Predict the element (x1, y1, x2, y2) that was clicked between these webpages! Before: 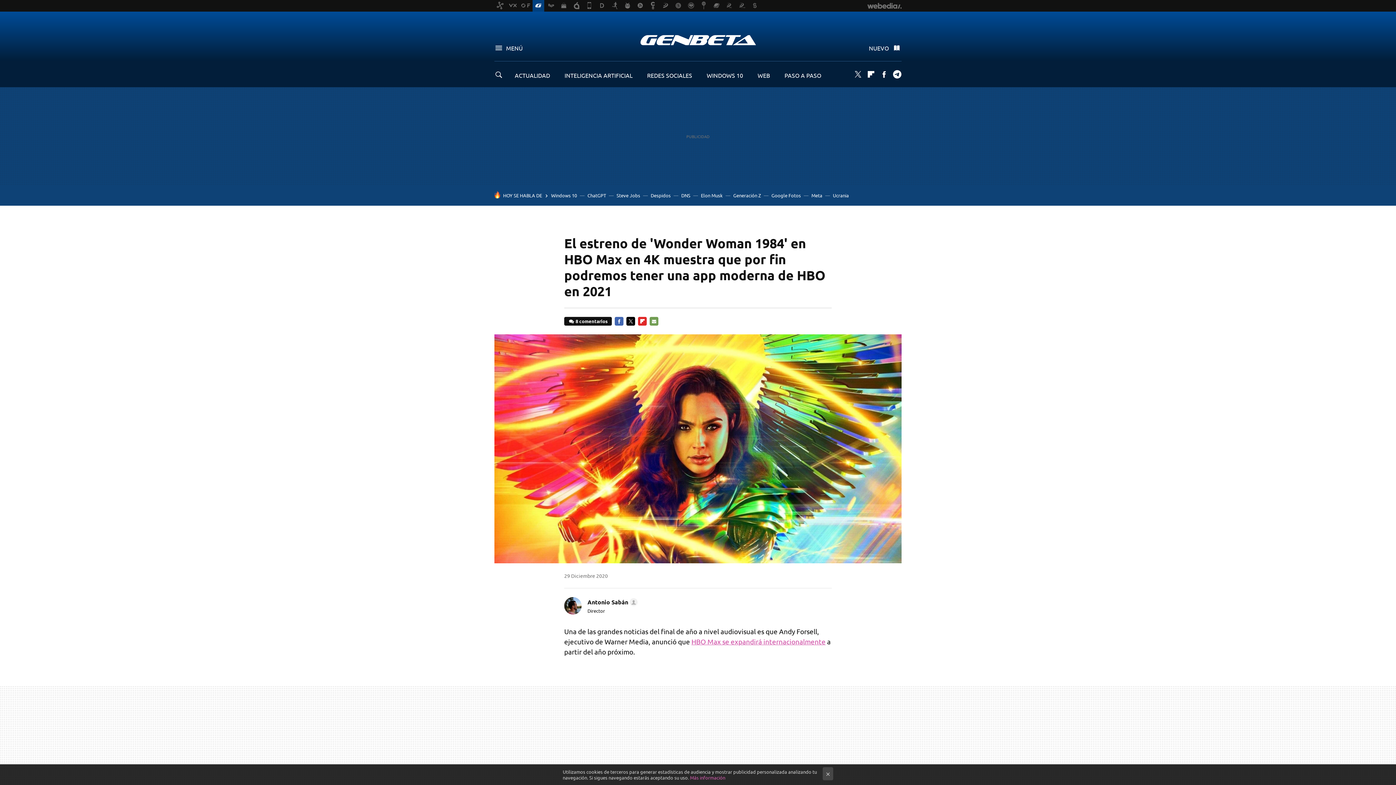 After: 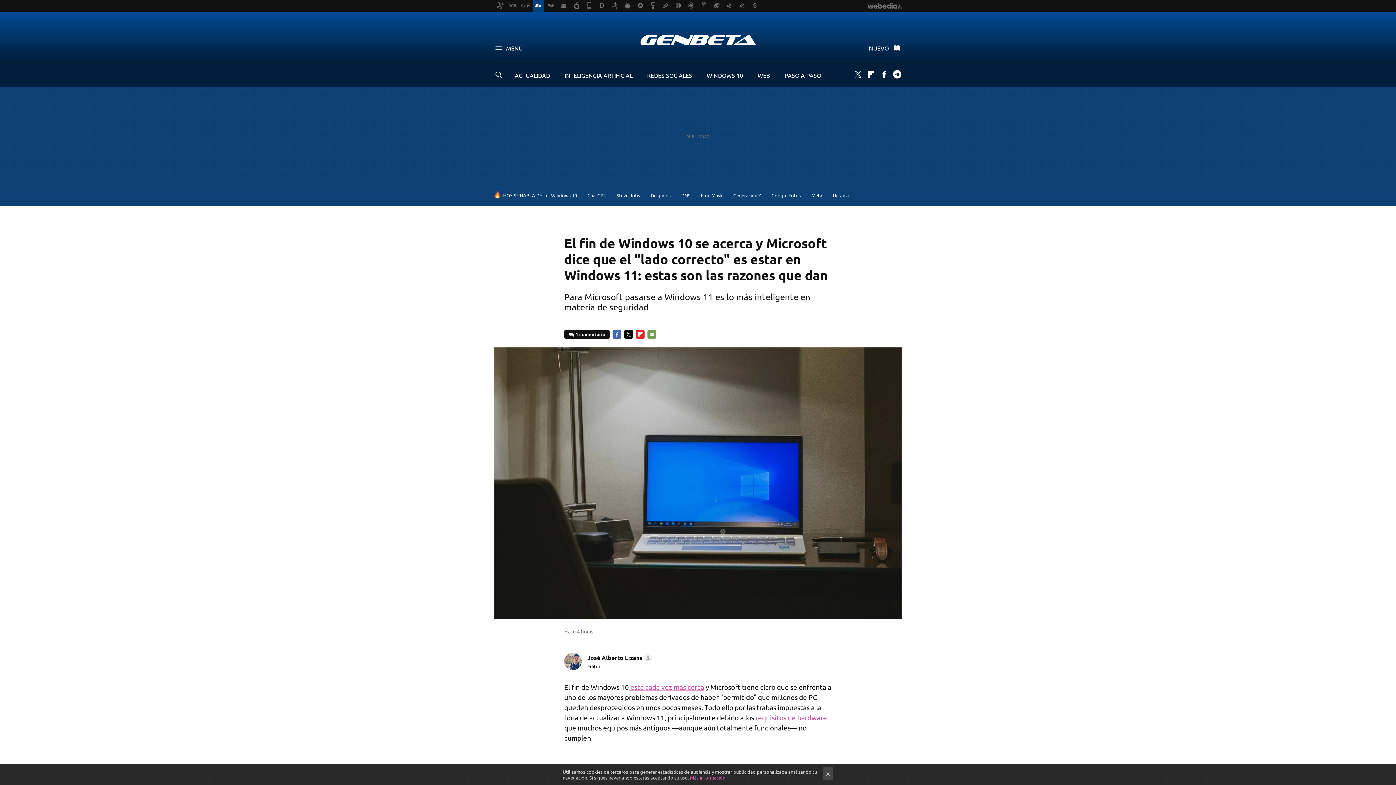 Action: label: Windows 10 bbox: (551, 192, 577, 198)